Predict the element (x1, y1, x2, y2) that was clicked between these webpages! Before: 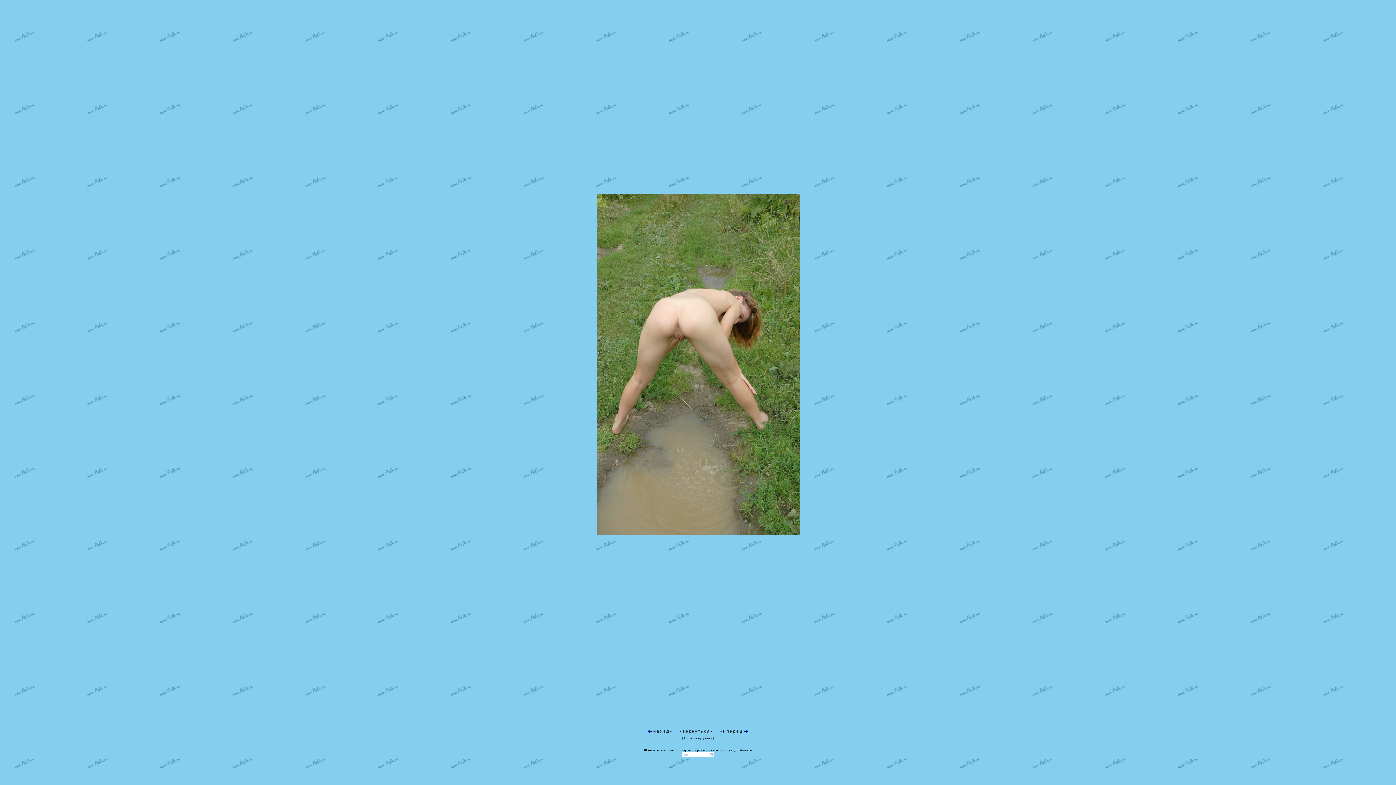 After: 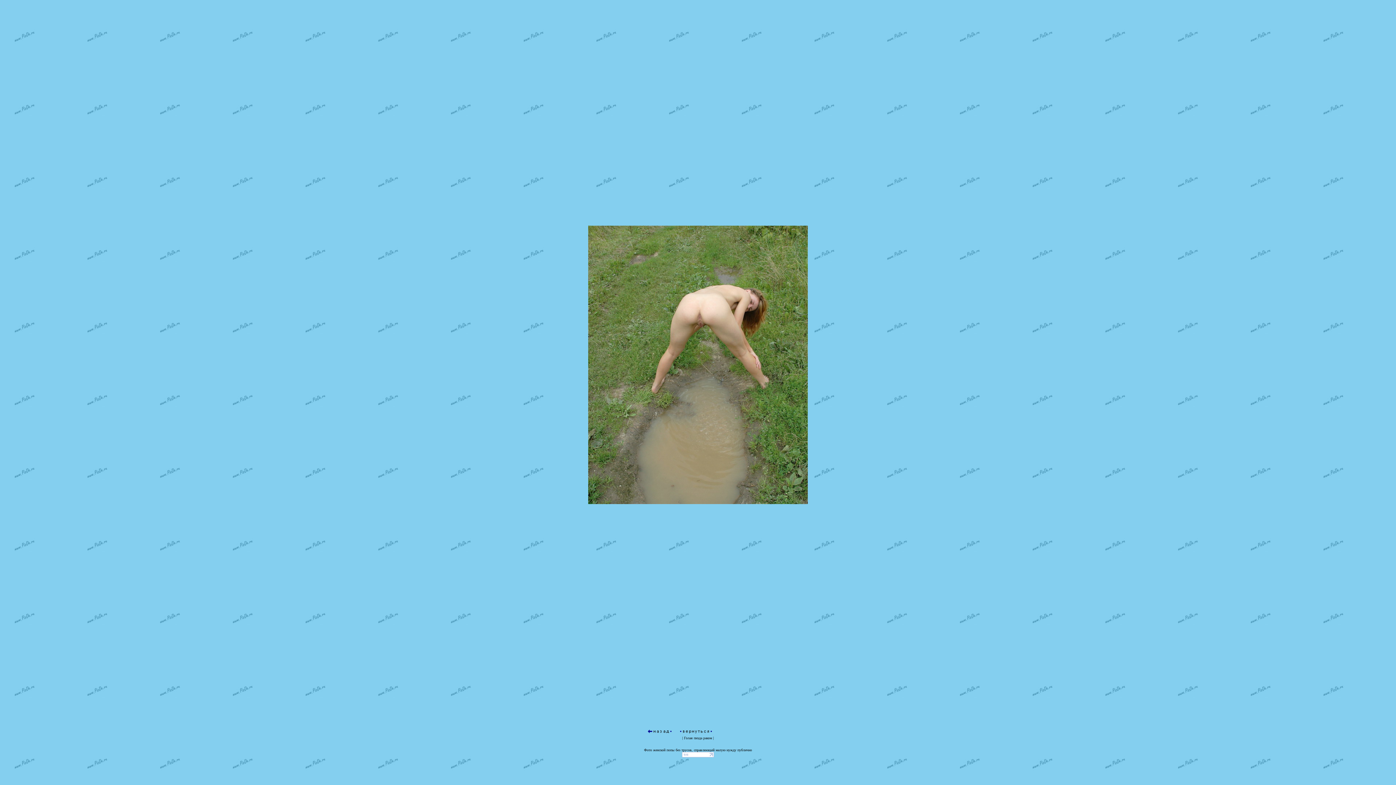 Action: bbox: (719, 731, 748, 736)